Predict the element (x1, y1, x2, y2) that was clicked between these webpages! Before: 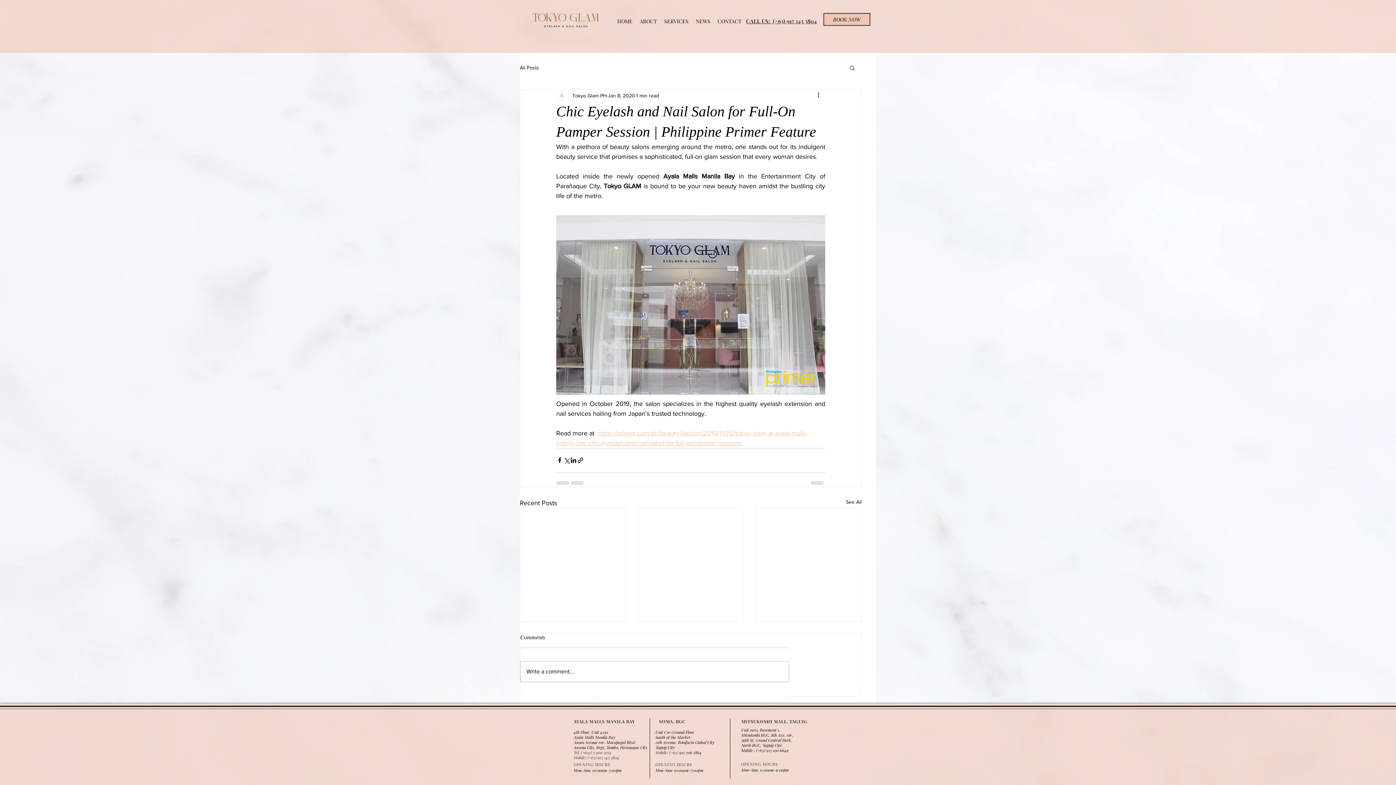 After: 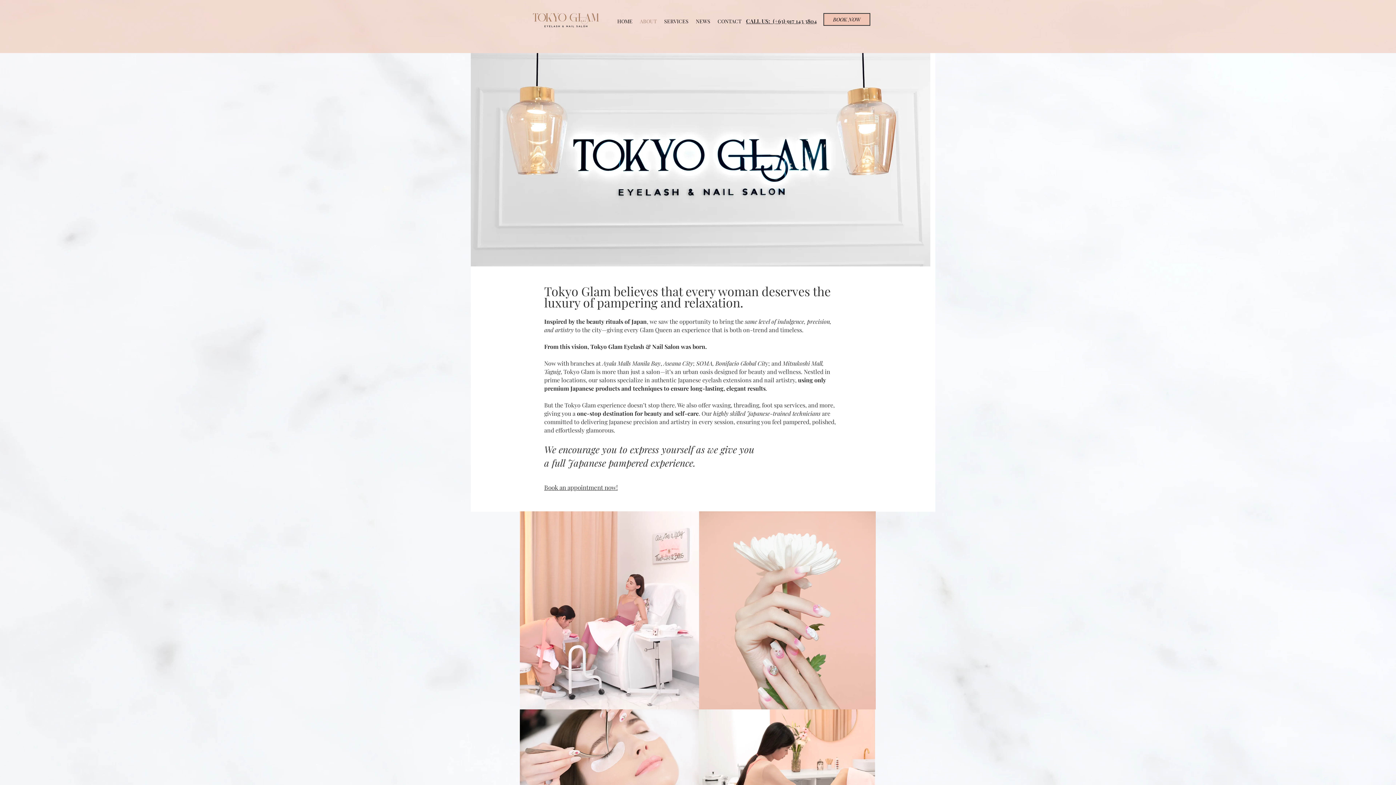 Action: label: ABOUT bbox: (636, 16, 660, 26)